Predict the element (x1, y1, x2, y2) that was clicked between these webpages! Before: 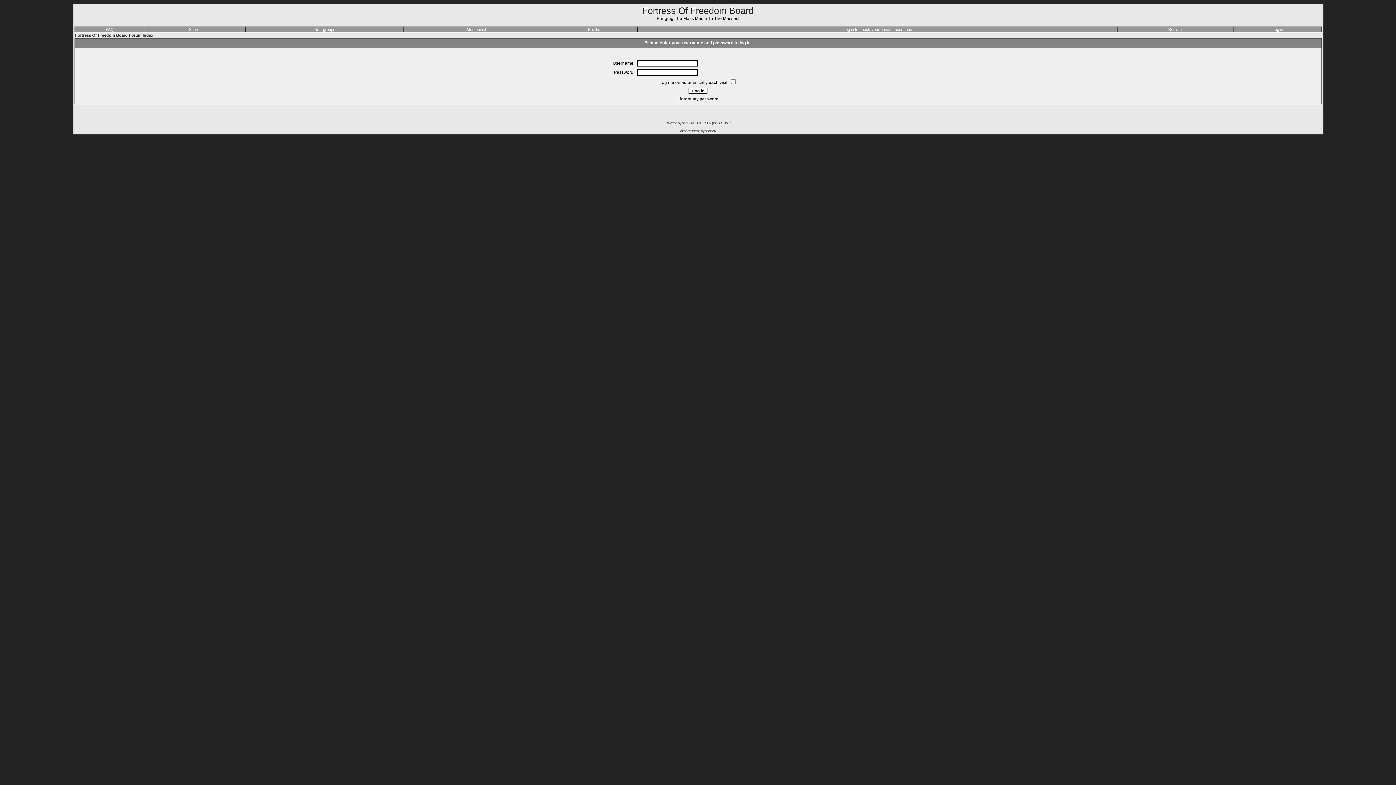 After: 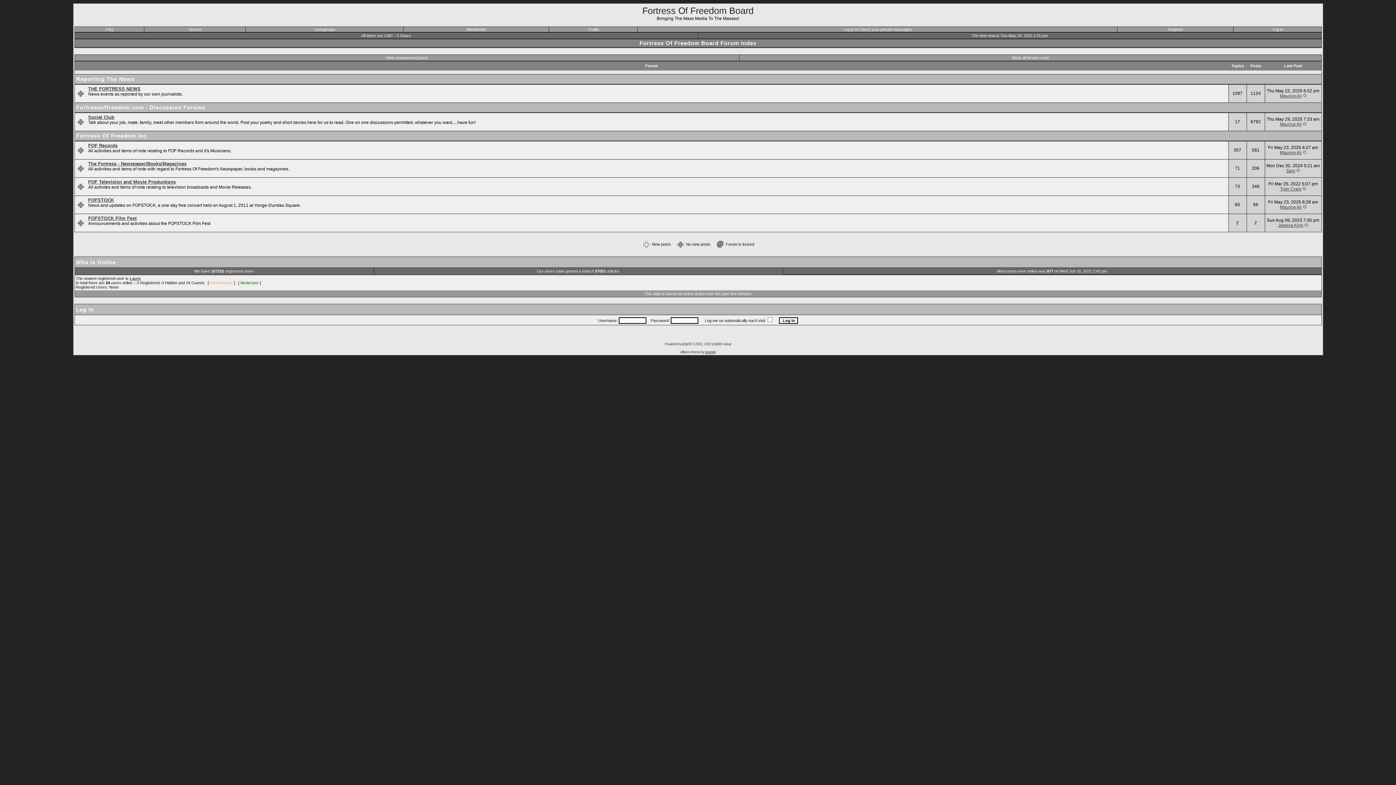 Action: label: Fortress Of Freedom Board Forum Index bbox: (75, 33, 153, 37)